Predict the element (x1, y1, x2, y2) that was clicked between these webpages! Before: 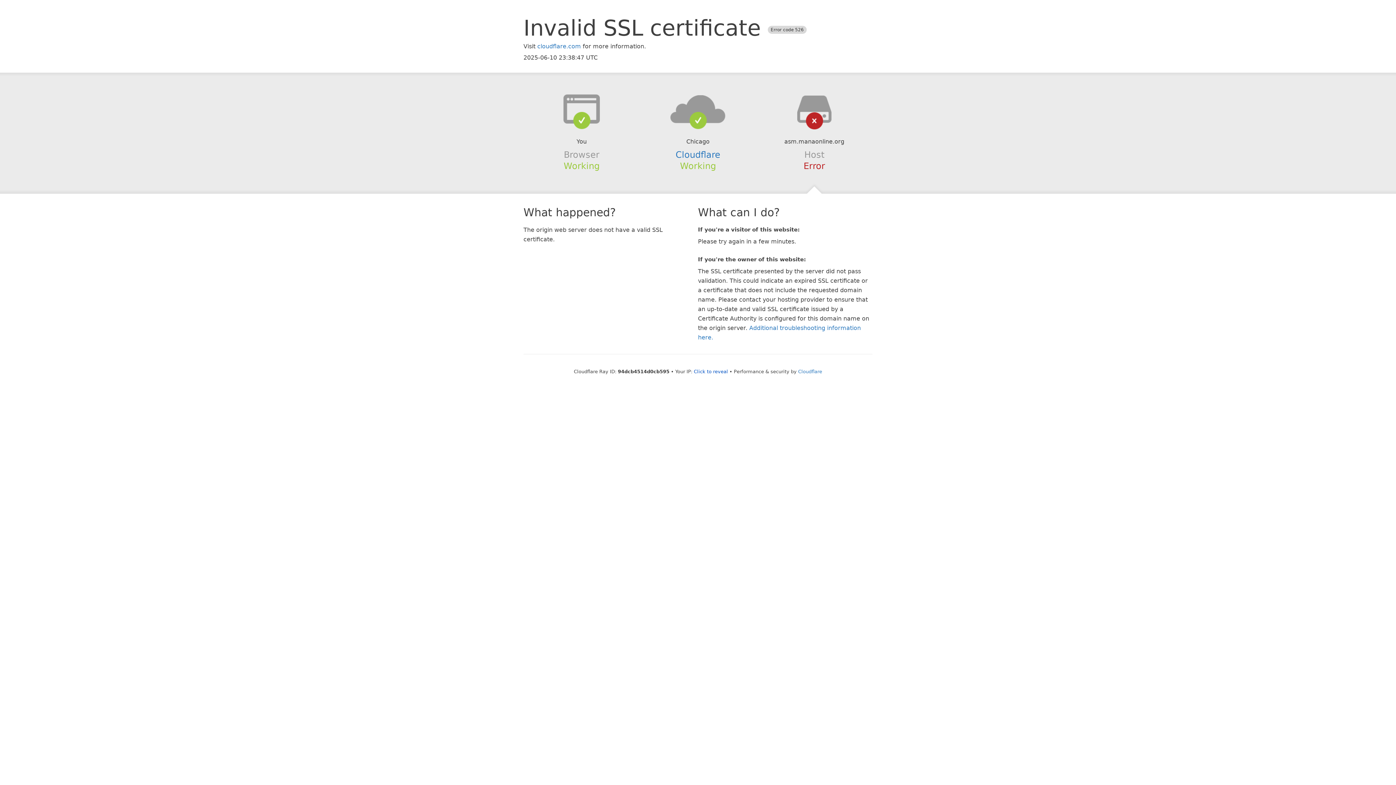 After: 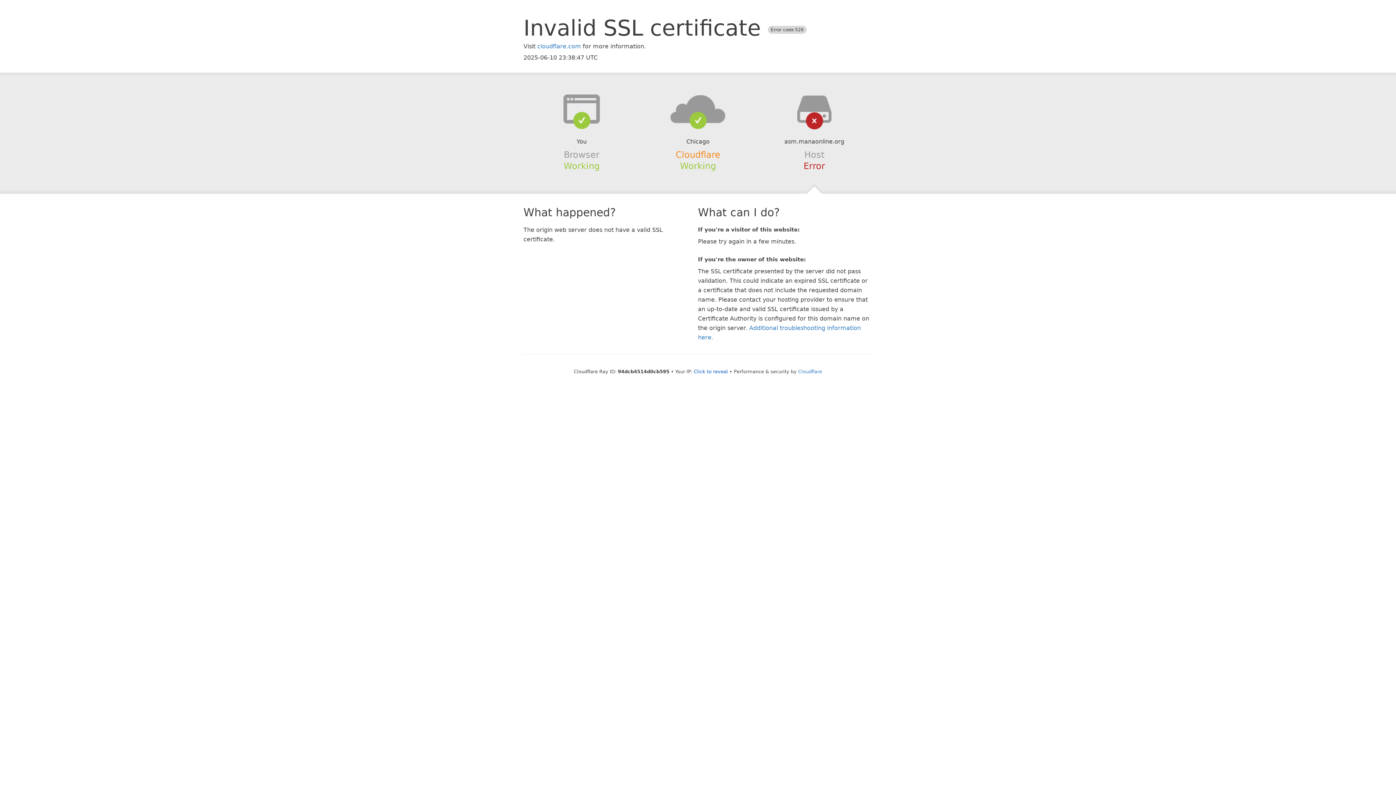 Action: bbox: (675, 149, 720, 159) label: Cloudflare